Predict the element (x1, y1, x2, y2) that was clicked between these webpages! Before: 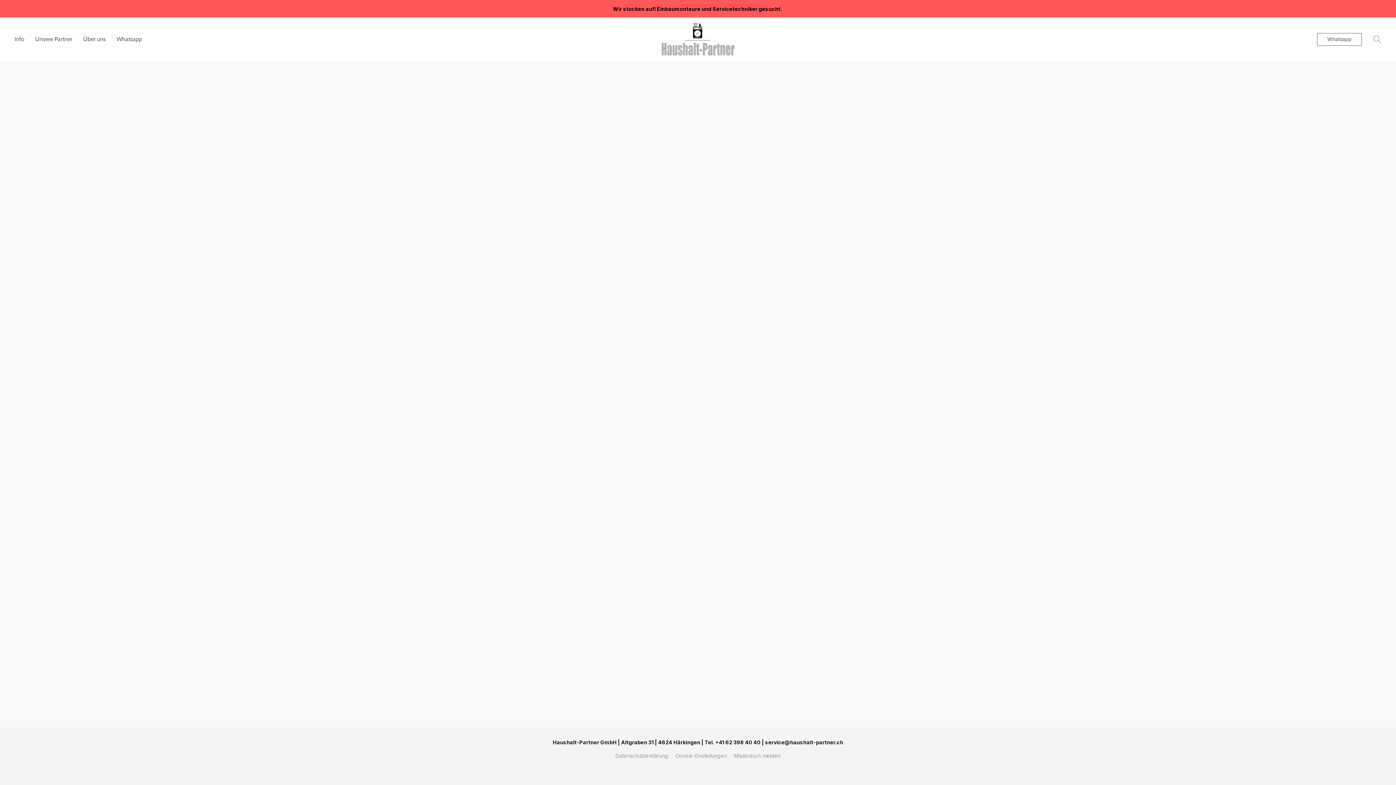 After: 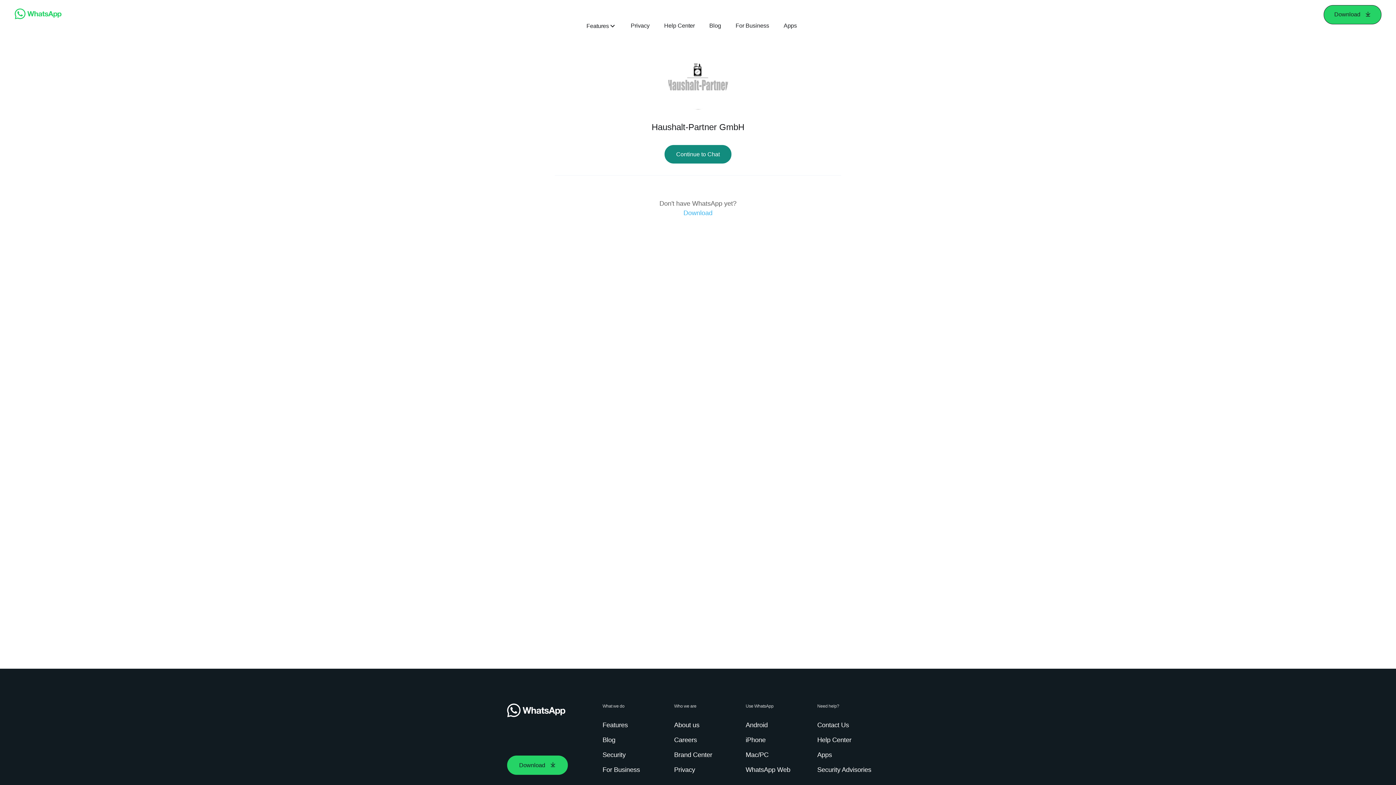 Action: label: Whatsapp bbox: (1317, 32, 1362, 45)